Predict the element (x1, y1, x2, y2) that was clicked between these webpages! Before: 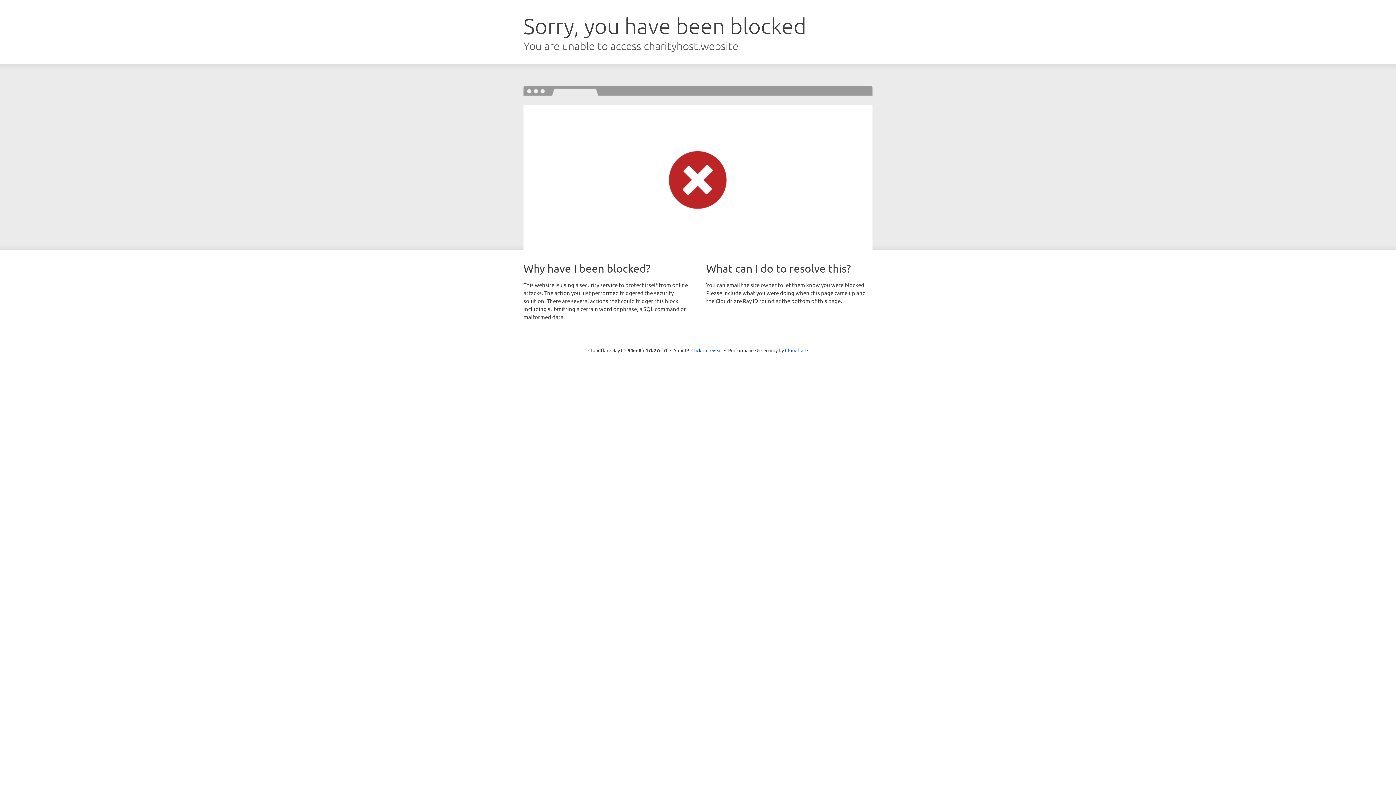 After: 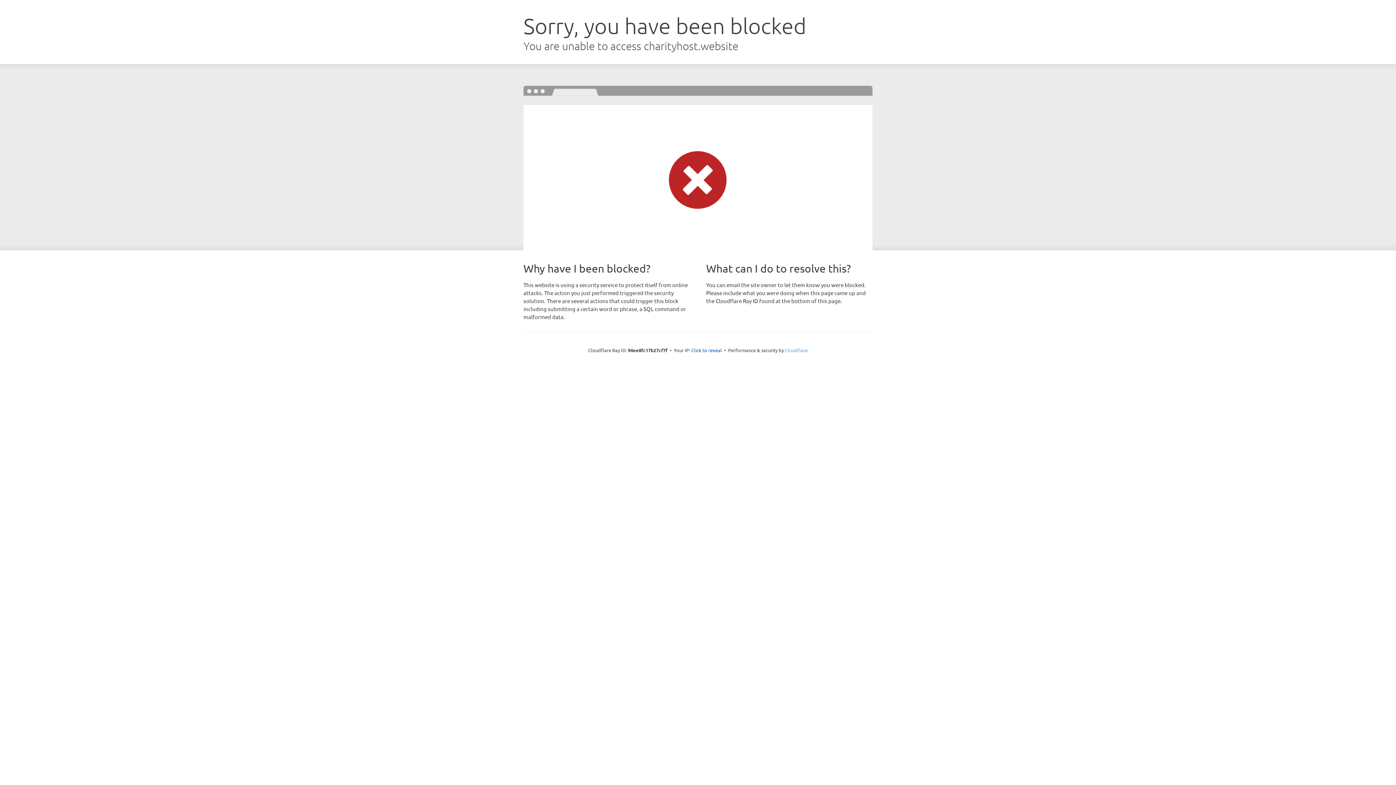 Action: bbox: (785, 347, 808, 353) label: Cloudflare